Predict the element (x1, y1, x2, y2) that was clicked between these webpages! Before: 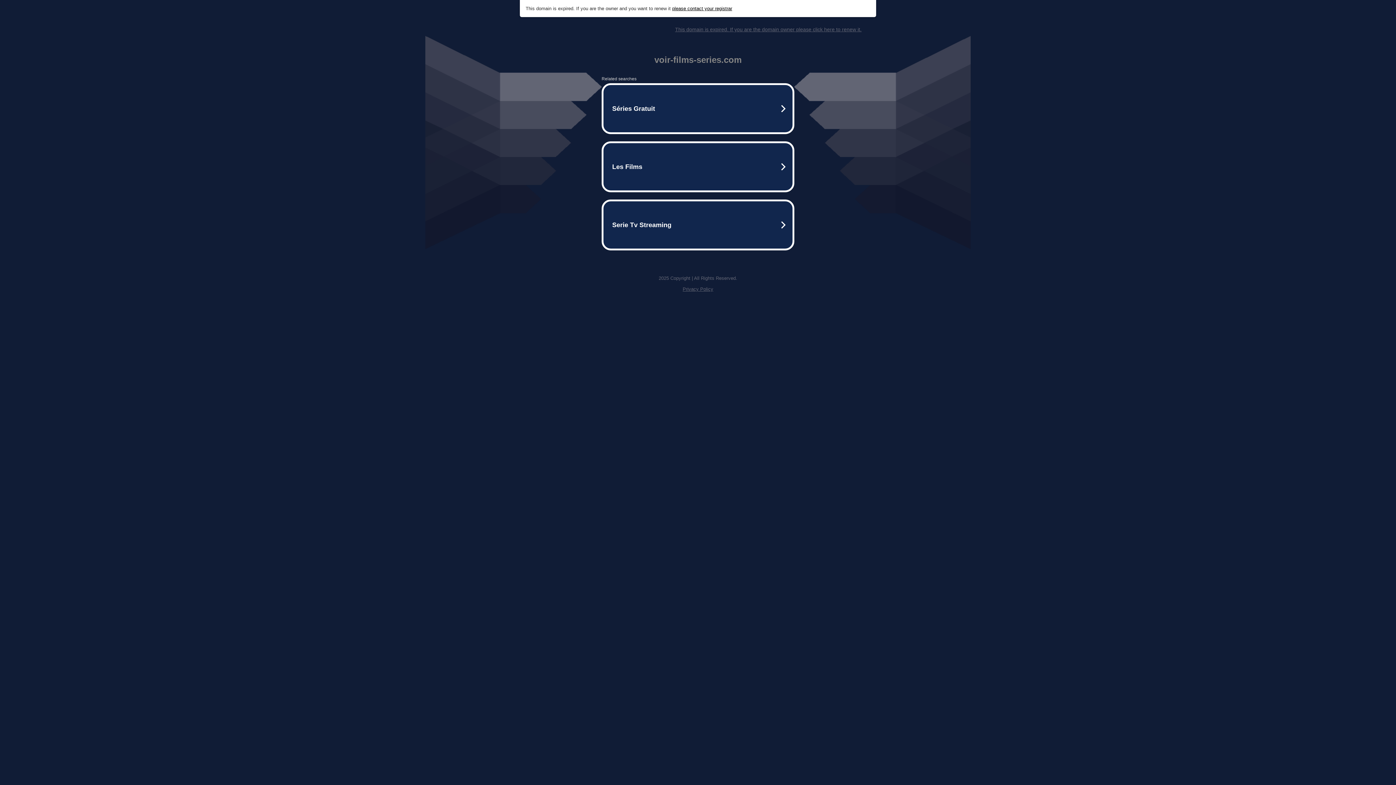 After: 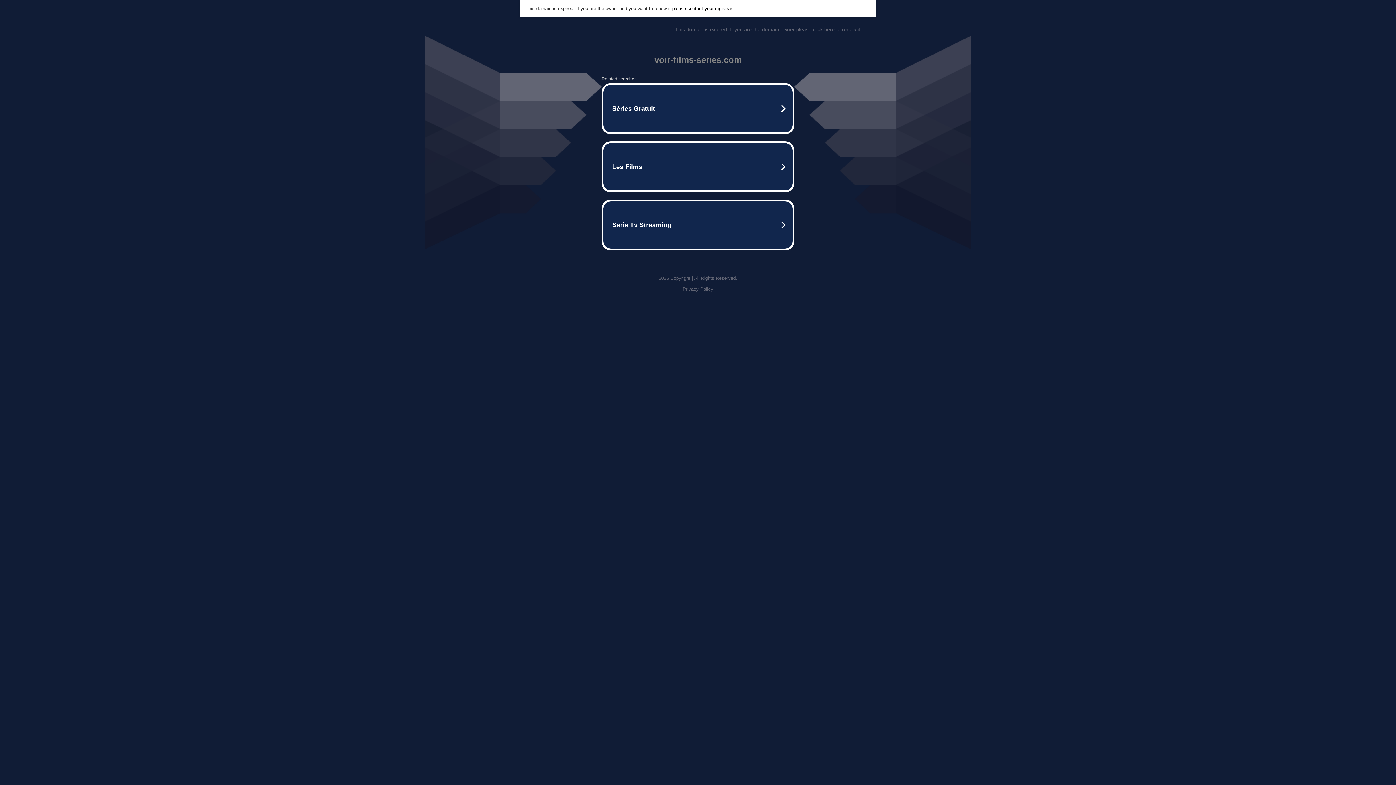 Action: bbox: (675, 26, 861, 32) label: This domain is expired. If you are the domain owner please click here to renew it.